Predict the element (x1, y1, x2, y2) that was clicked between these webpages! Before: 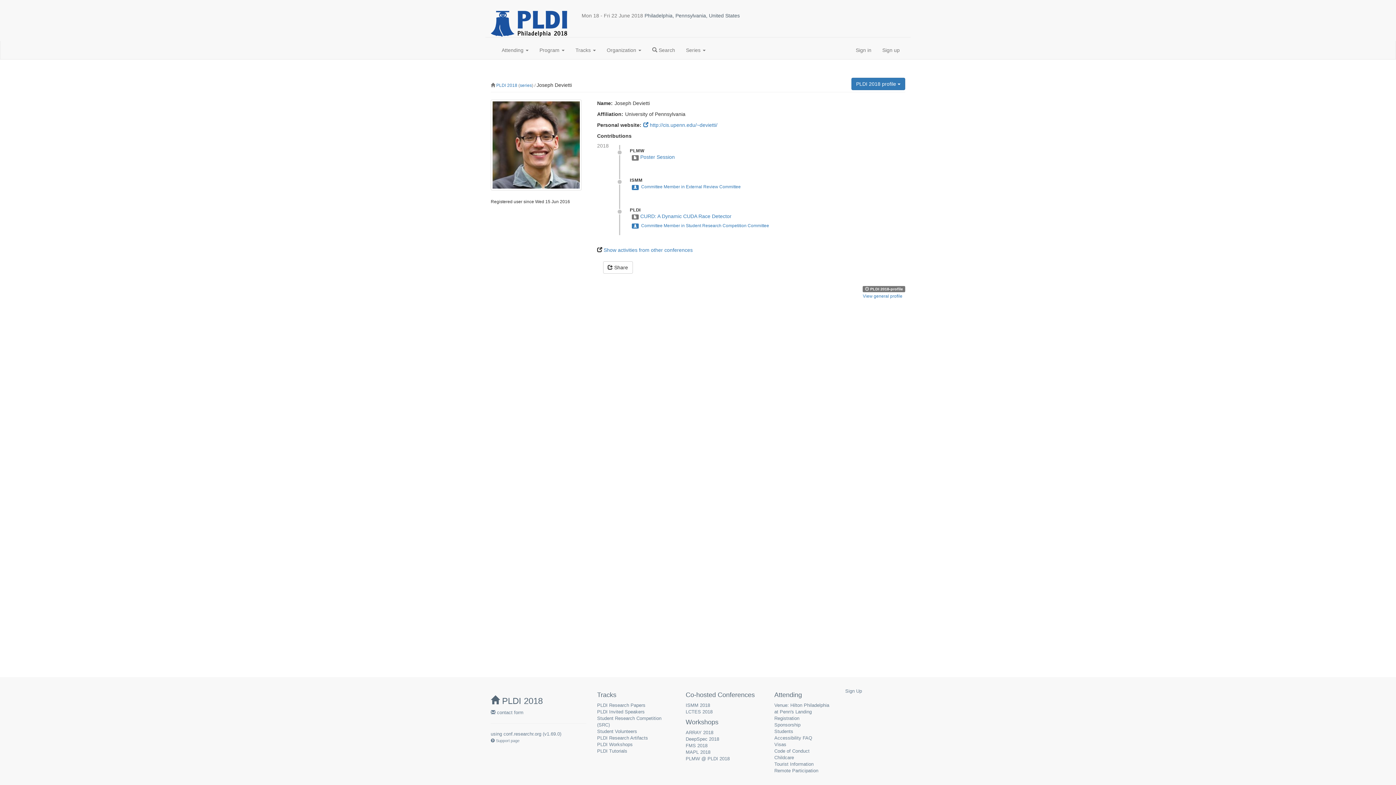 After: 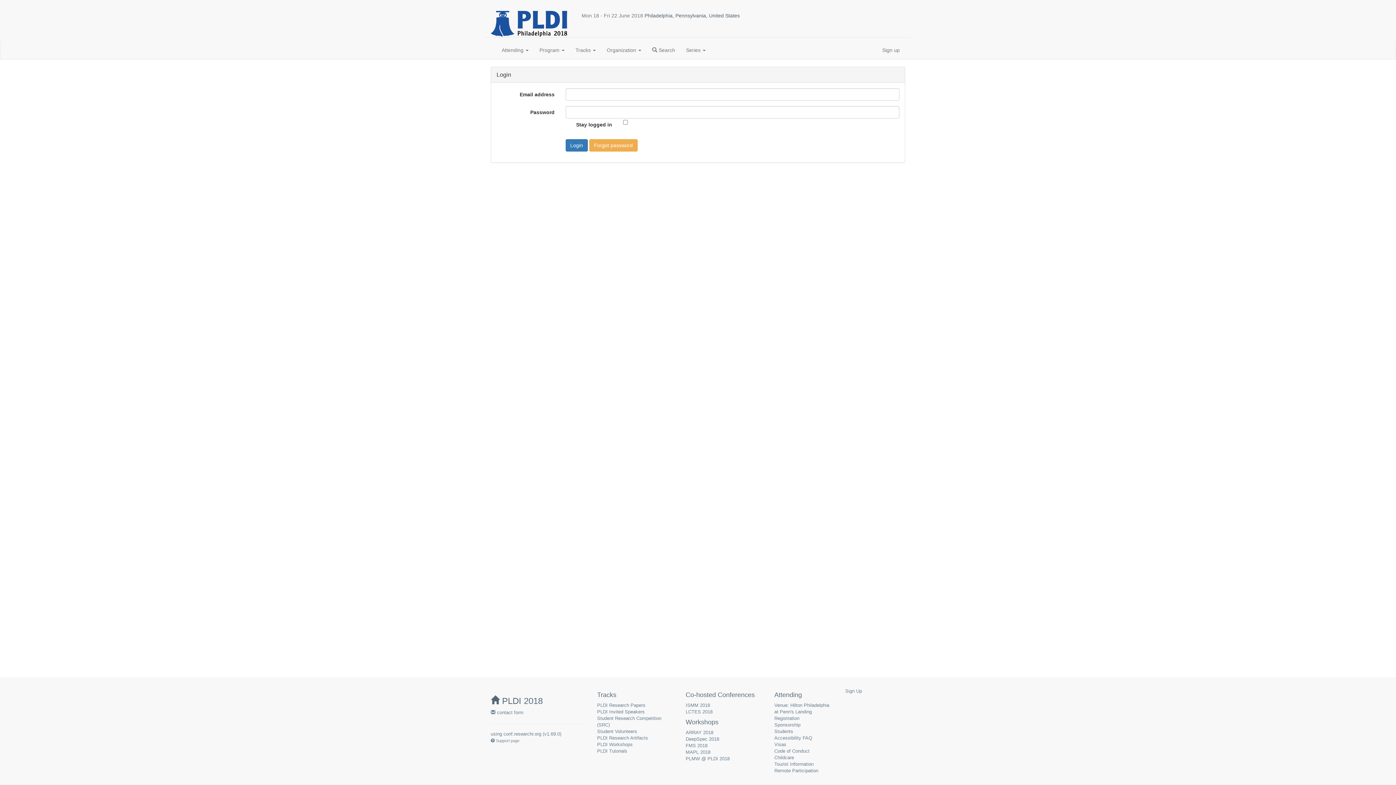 Action: label: Sign in bbox: (850, 41, 877, 59)